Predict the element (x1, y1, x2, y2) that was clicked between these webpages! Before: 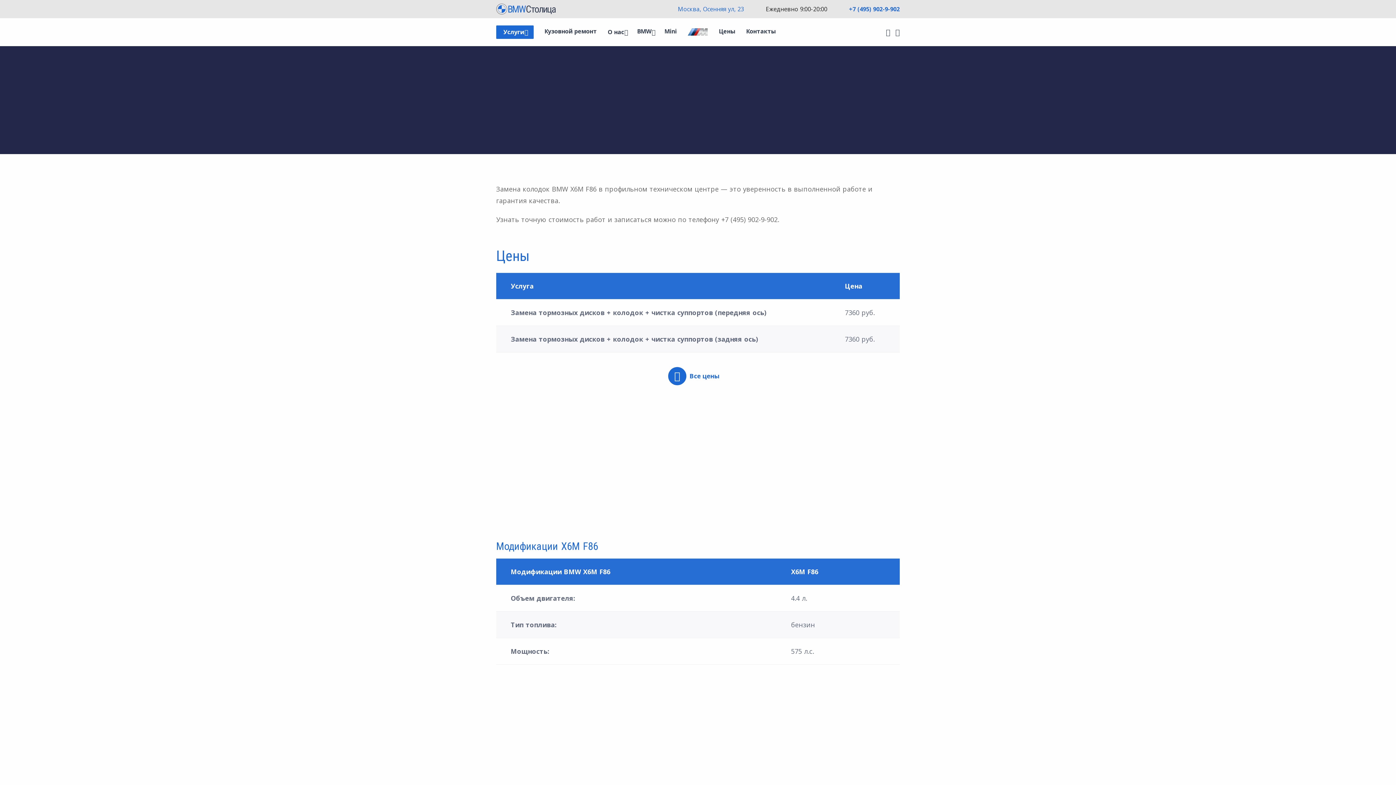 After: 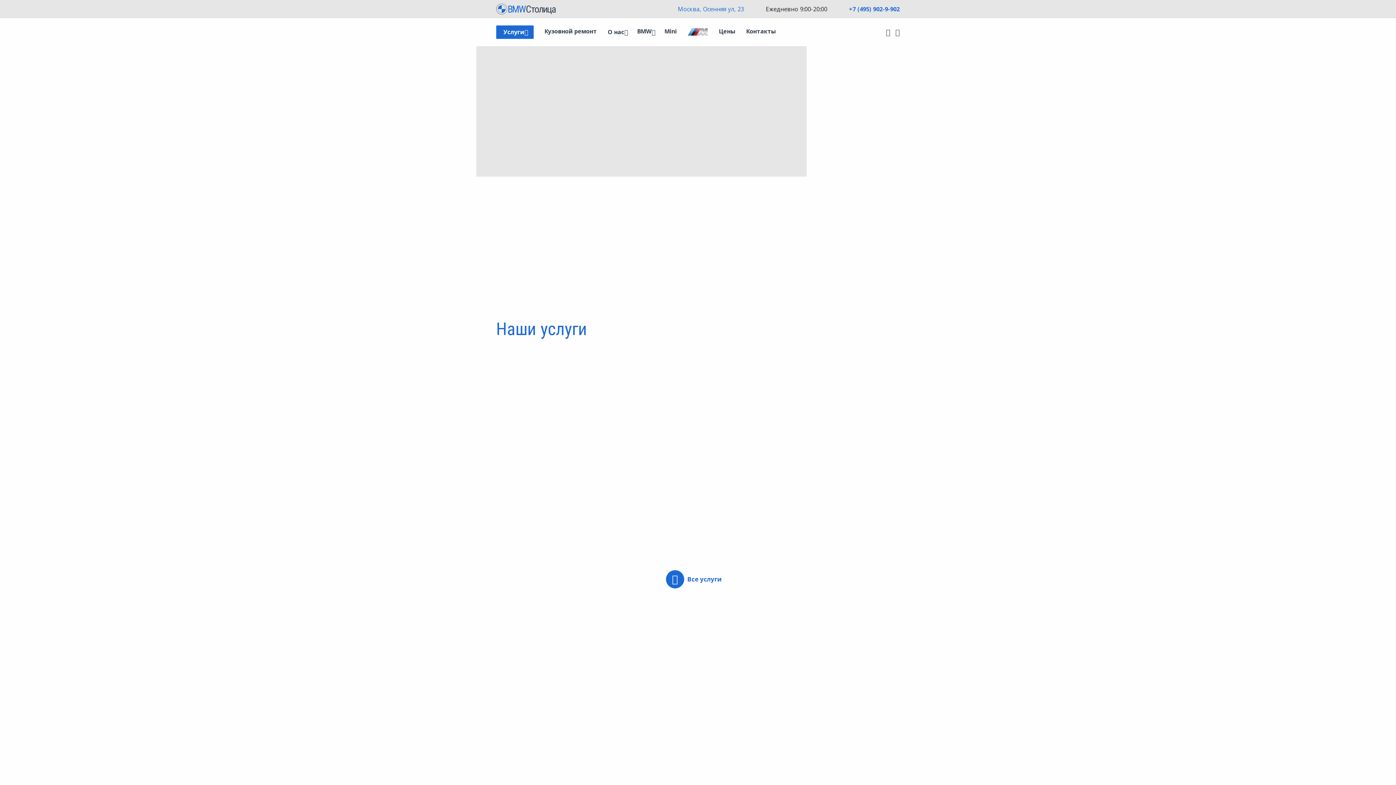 Action: label: Главная bbox: (496, 68, 529, 76)